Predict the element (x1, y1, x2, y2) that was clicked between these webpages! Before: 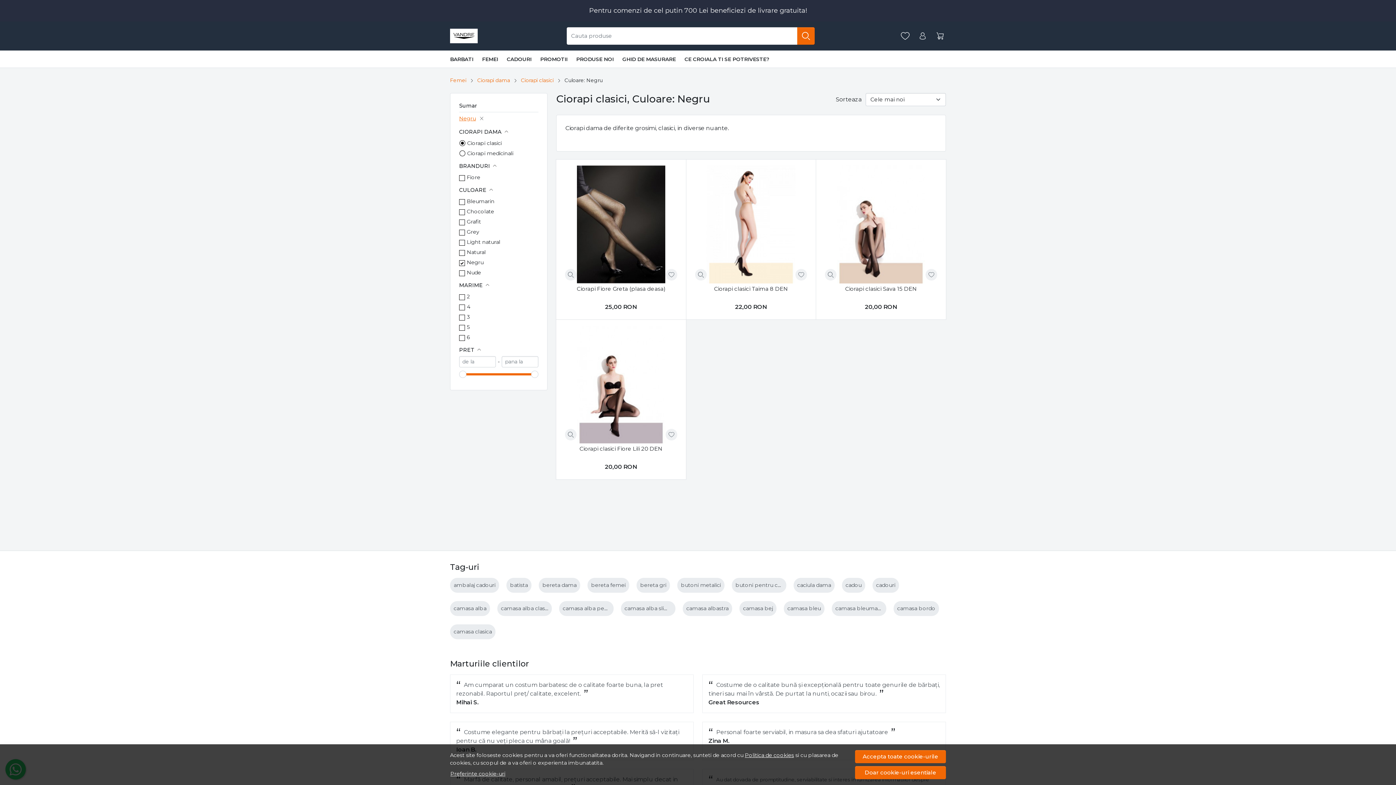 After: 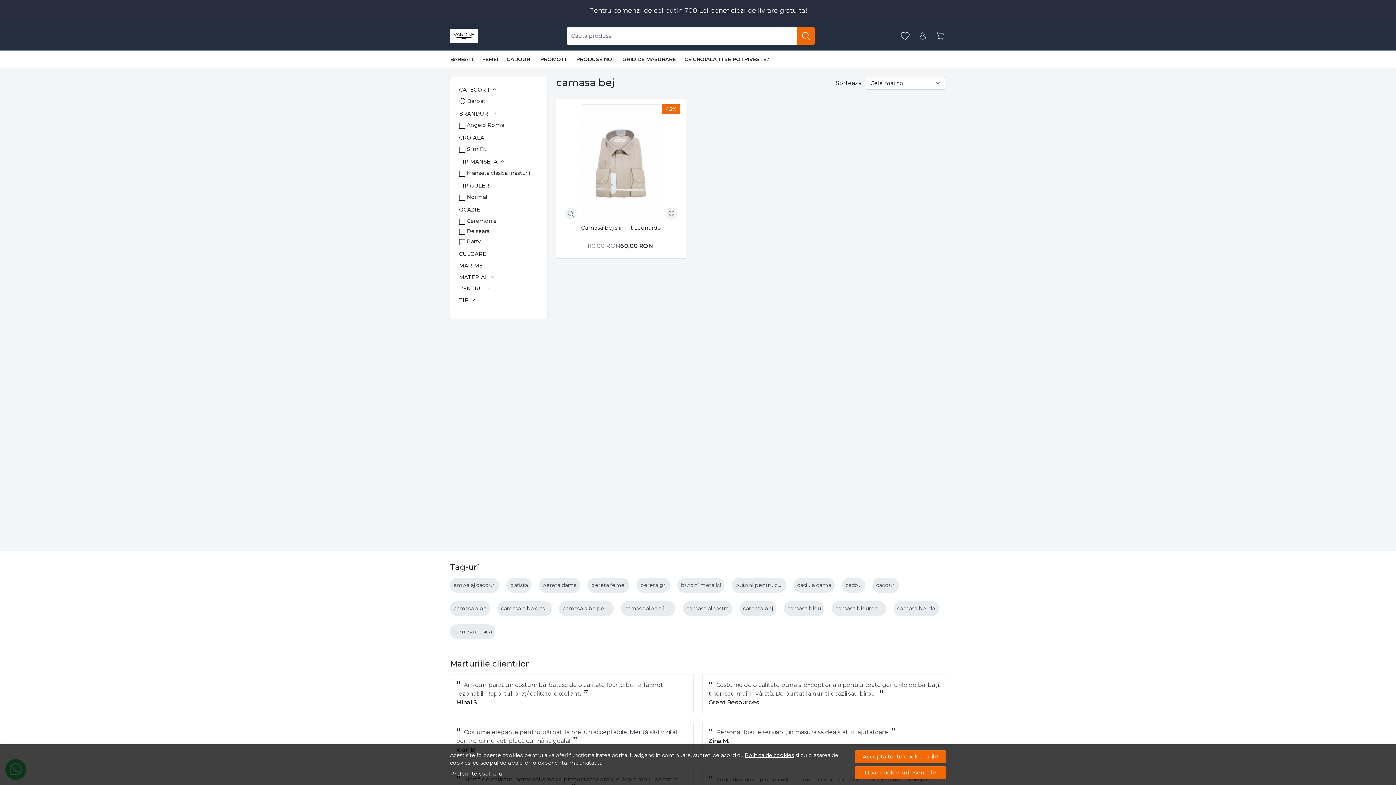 Action: label: camasa bej bbox: (743, 605, 773, 612)